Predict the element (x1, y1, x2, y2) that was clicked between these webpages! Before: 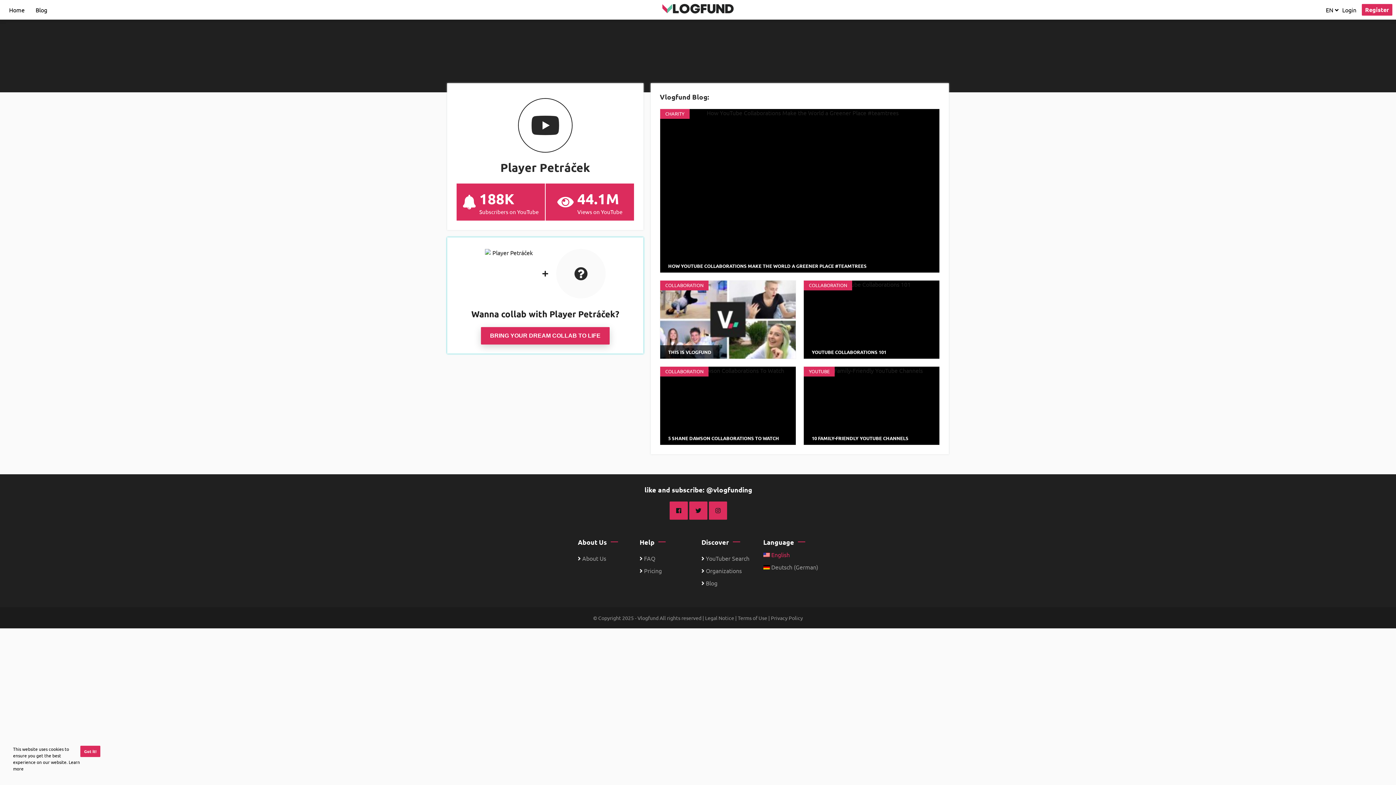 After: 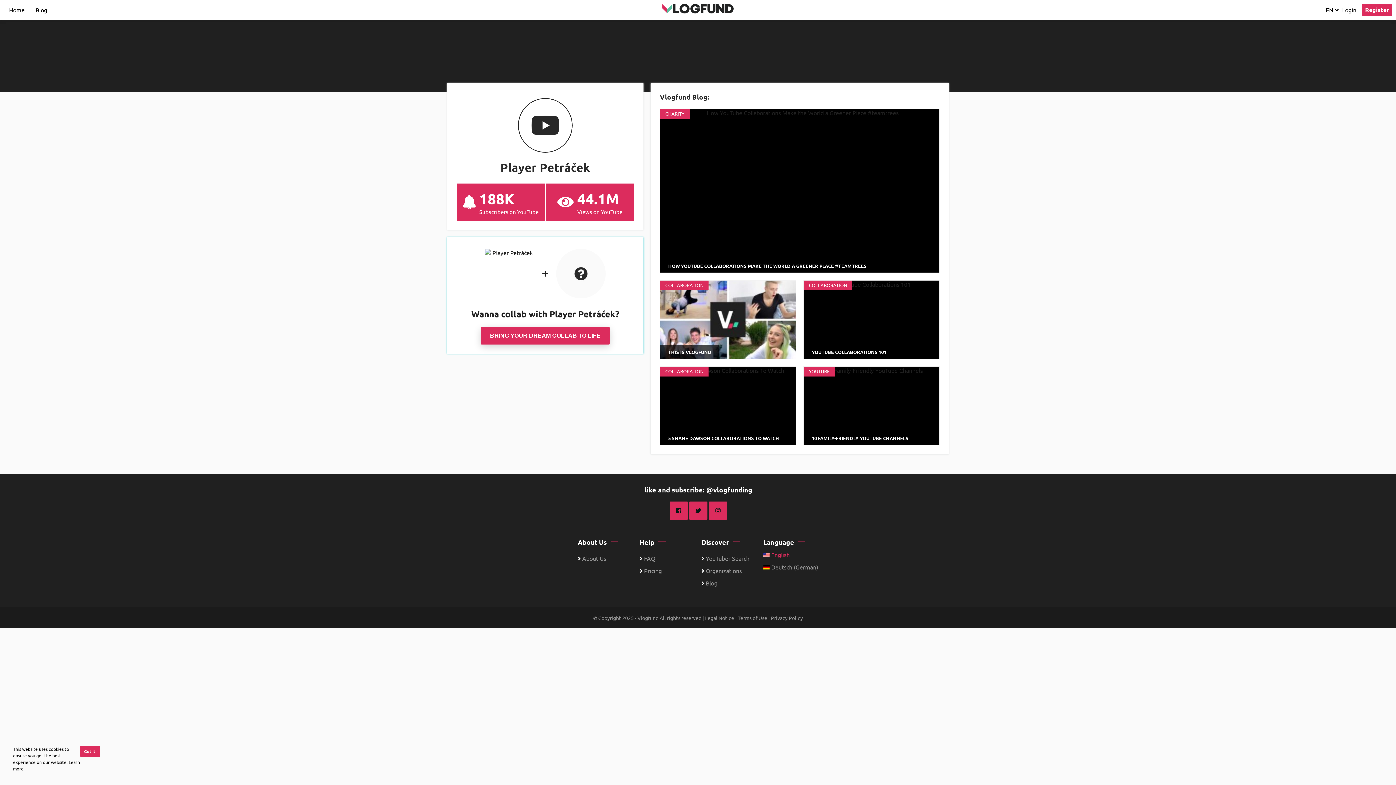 Action: bbox: (763, 551, 790, 558) label:  English